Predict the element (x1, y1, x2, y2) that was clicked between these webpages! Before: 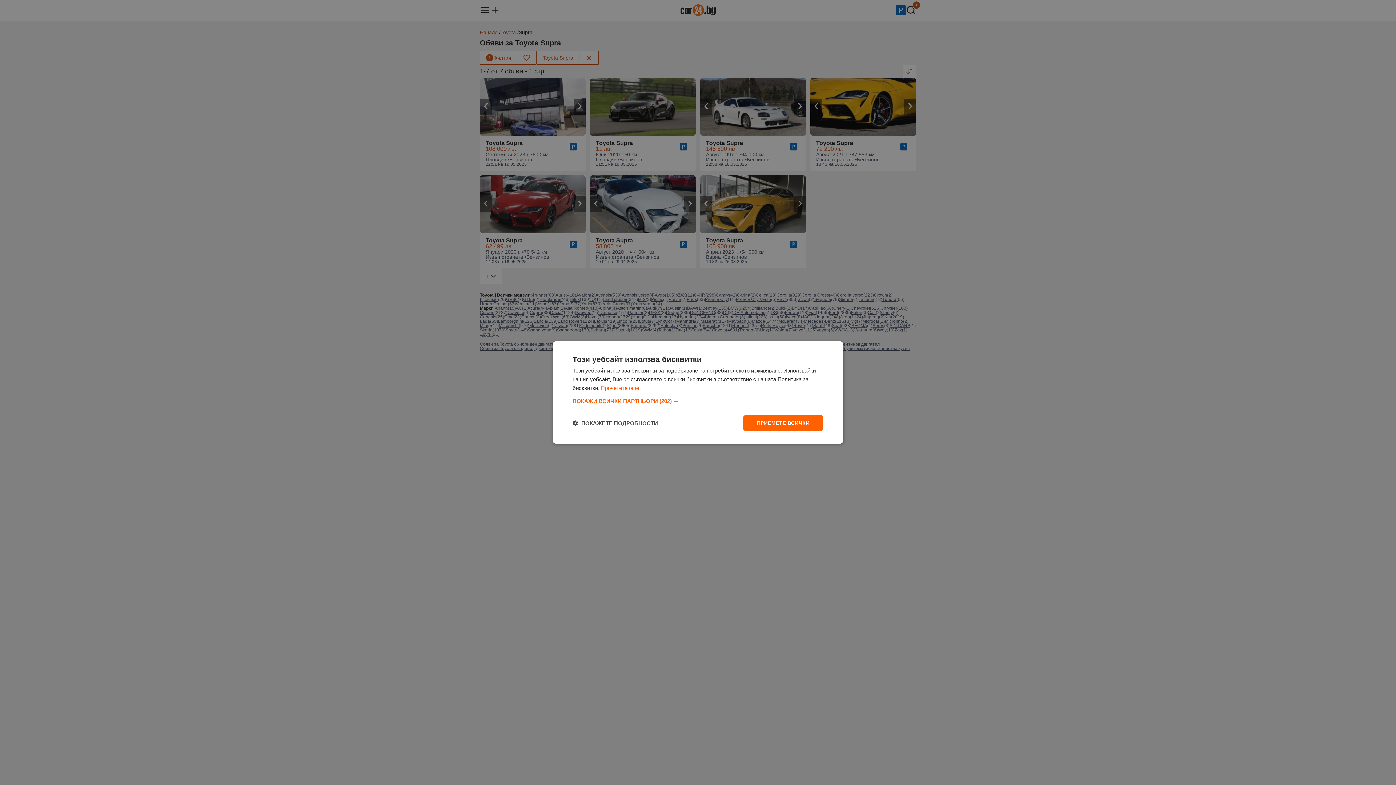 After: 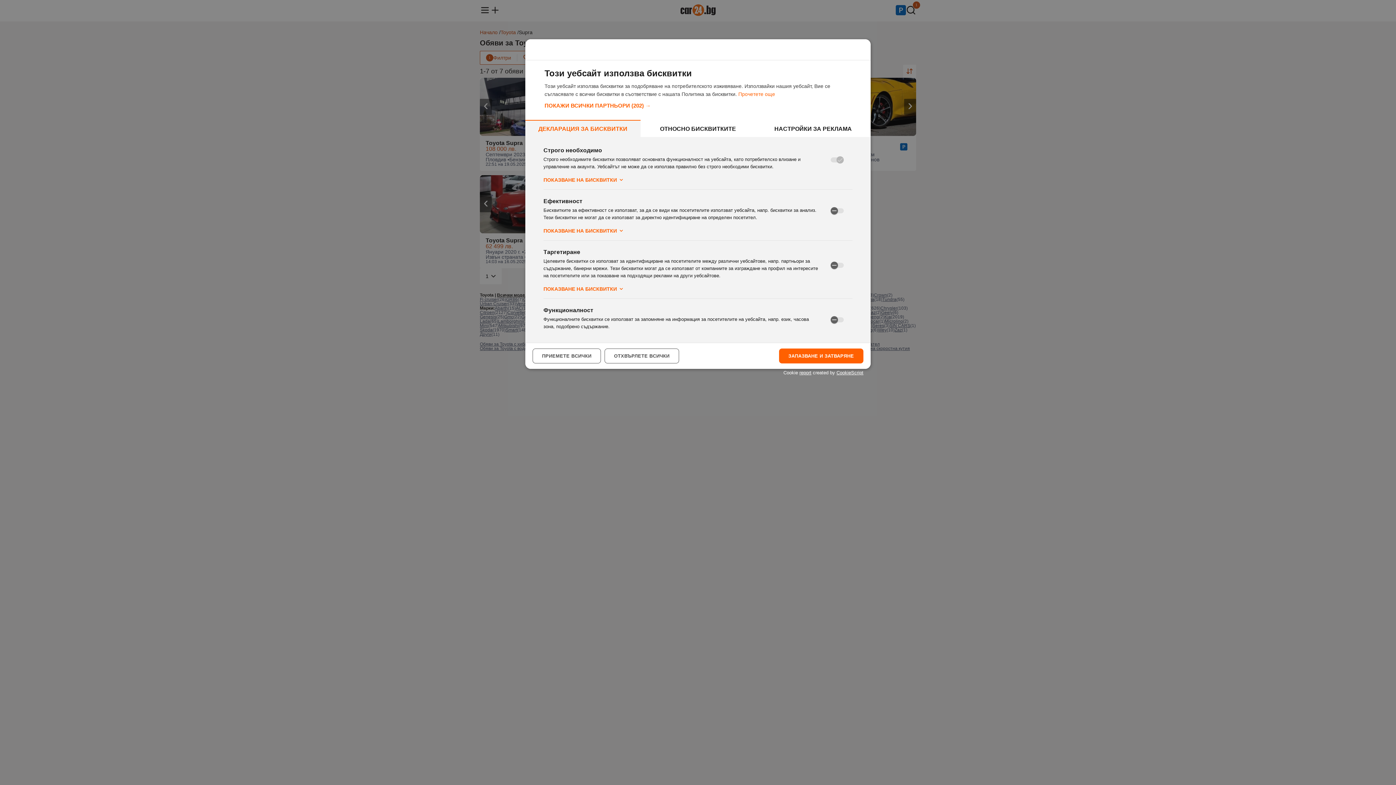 Action: bbox: (572, 419, 658, 426) label:  ПОКАЖЕТЕ ПОДРОБНОСТИ